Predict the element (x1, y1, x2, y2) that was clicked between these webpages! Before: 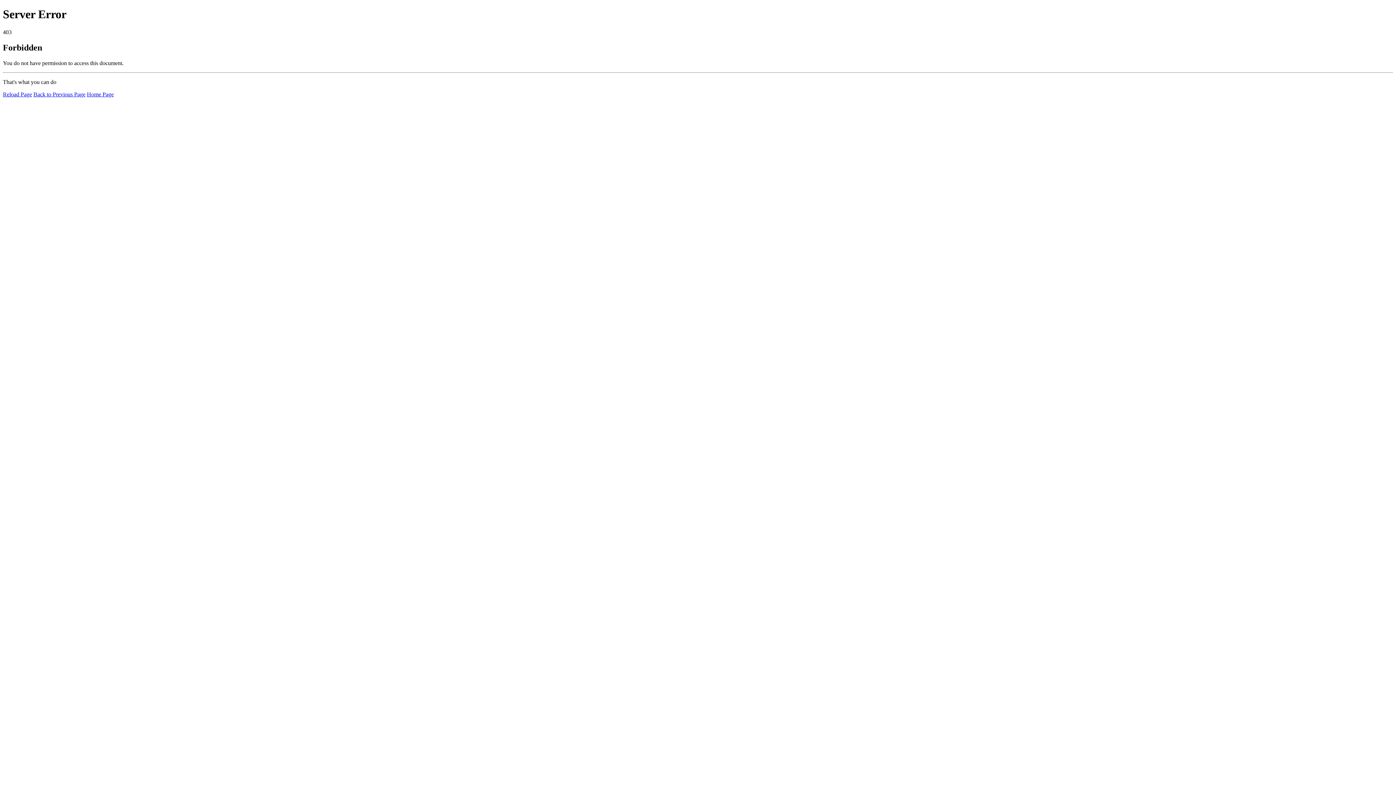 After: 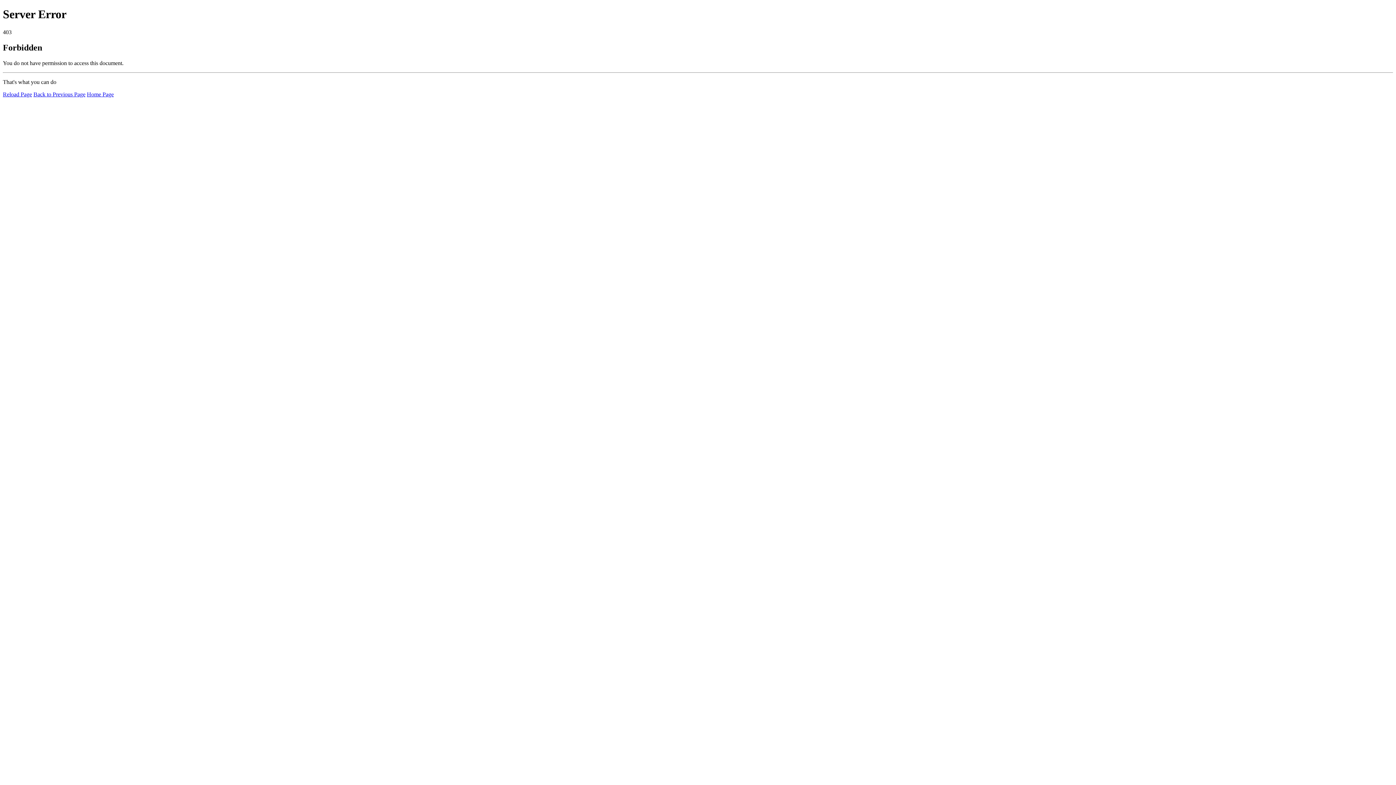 Action: label: Reload Page bbox: (2, 91, 32, 97)